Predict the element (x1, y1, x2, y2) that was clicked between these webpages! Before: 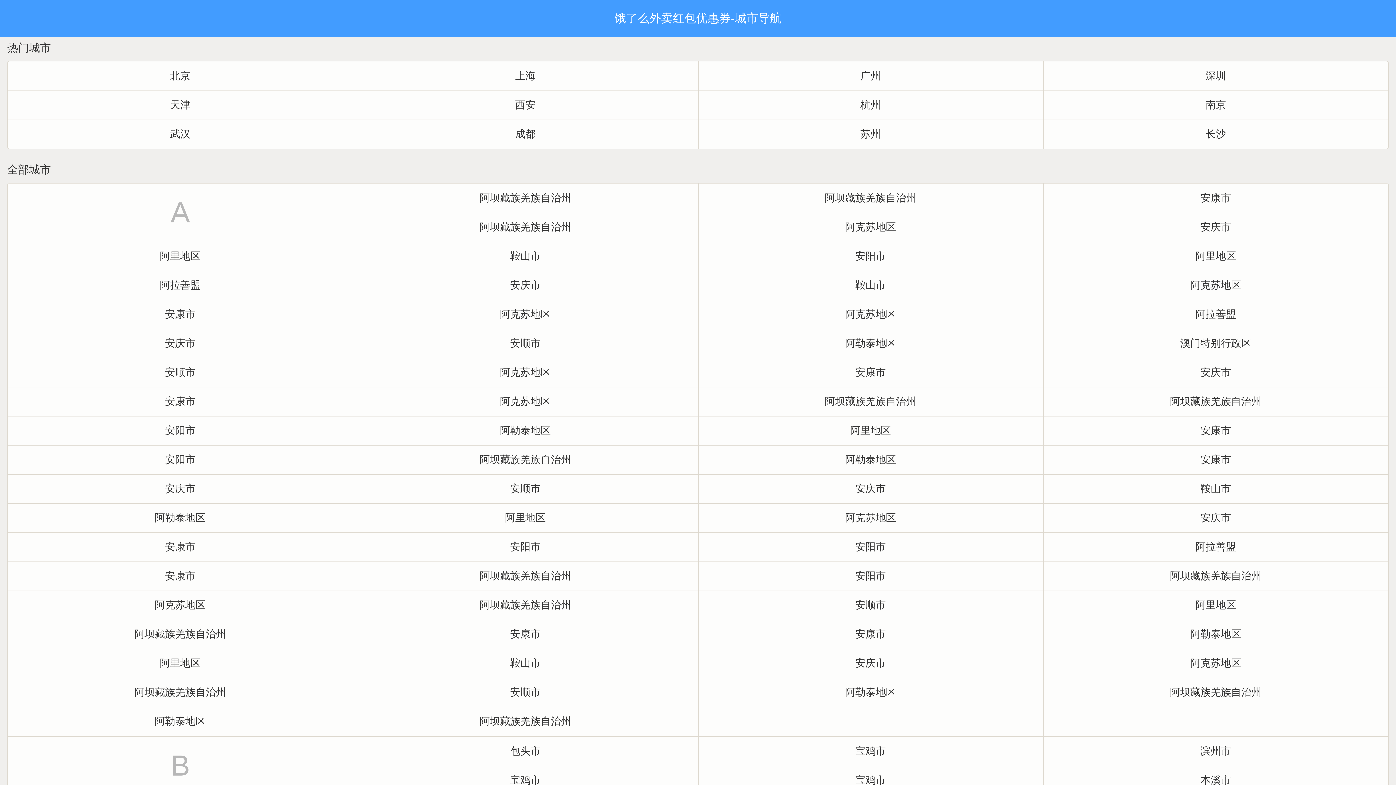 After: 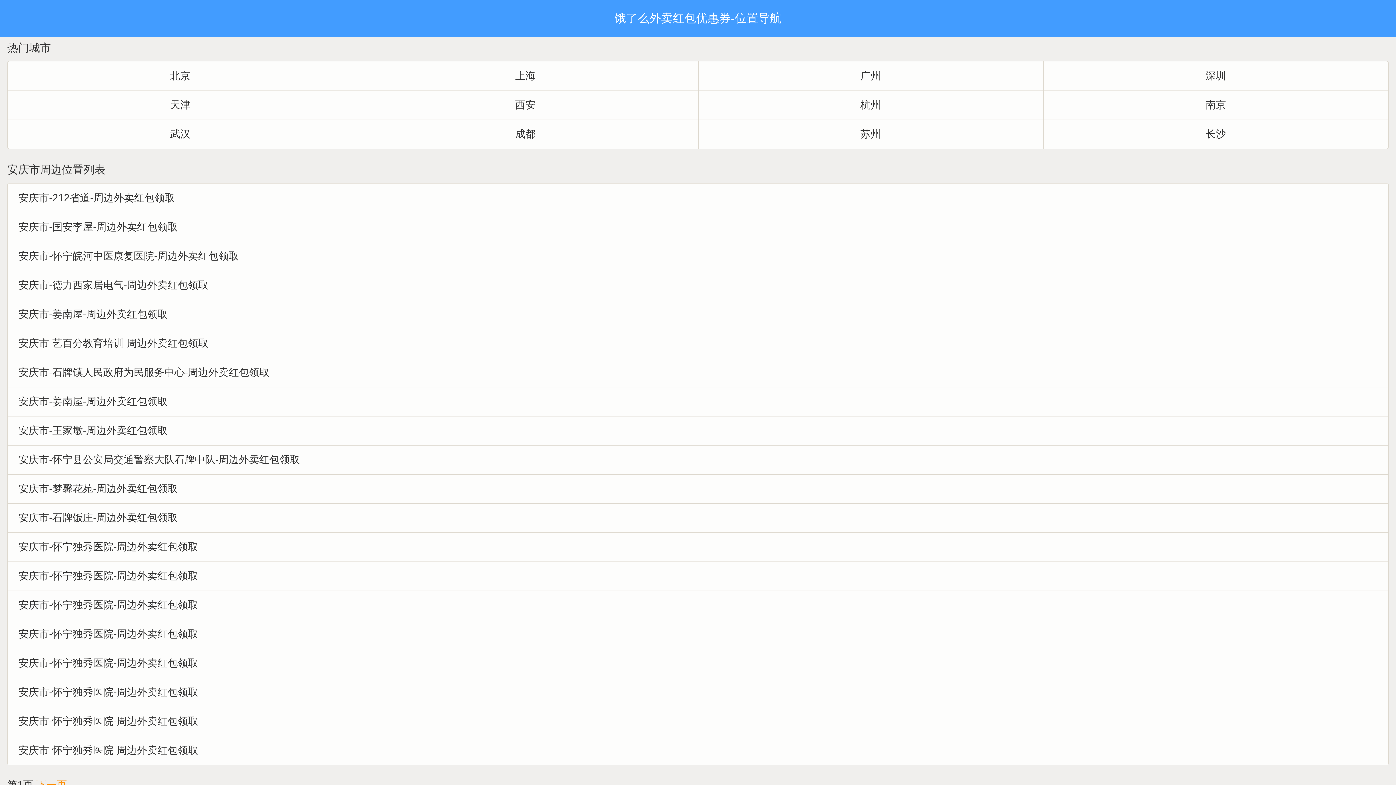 Action: label: 安庆市 bbox: (1043, 503, 1388, 532)